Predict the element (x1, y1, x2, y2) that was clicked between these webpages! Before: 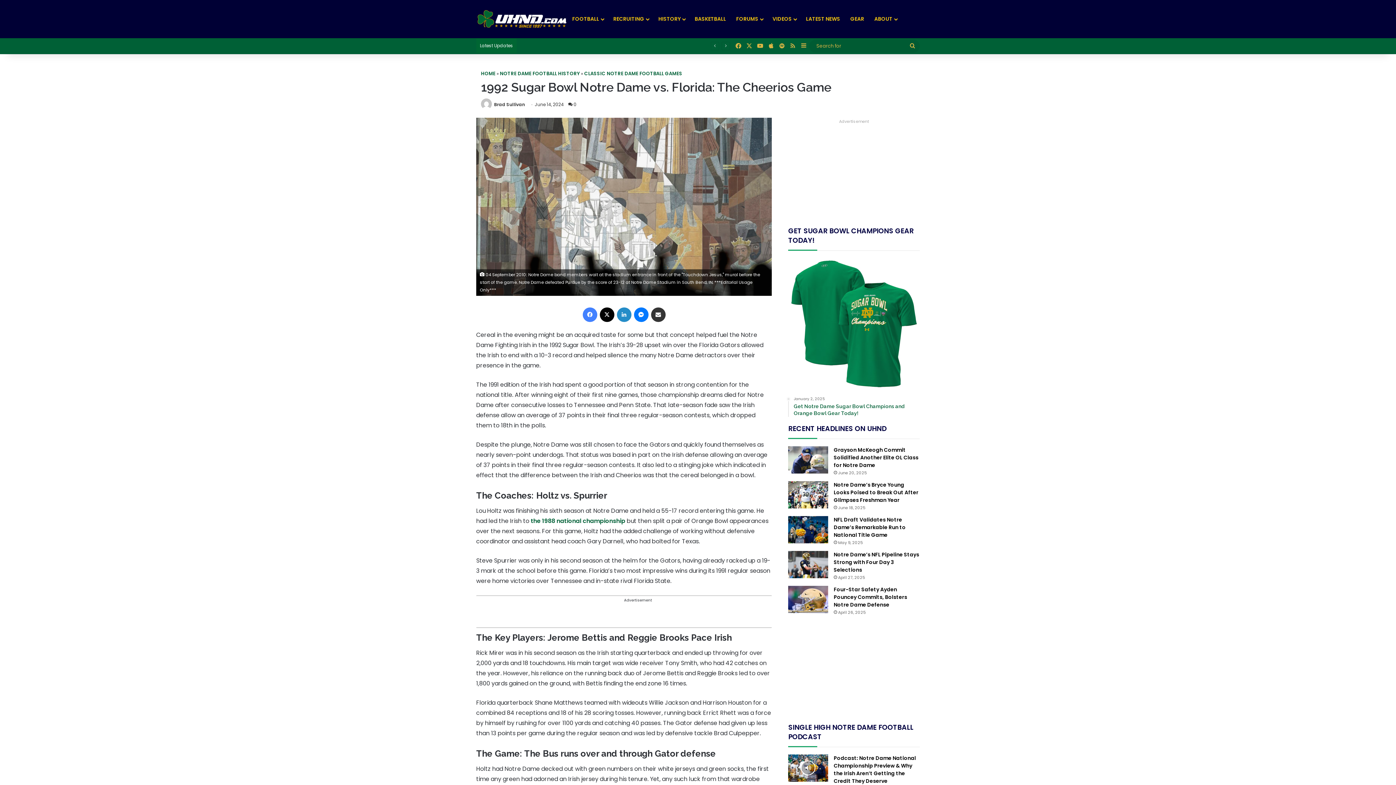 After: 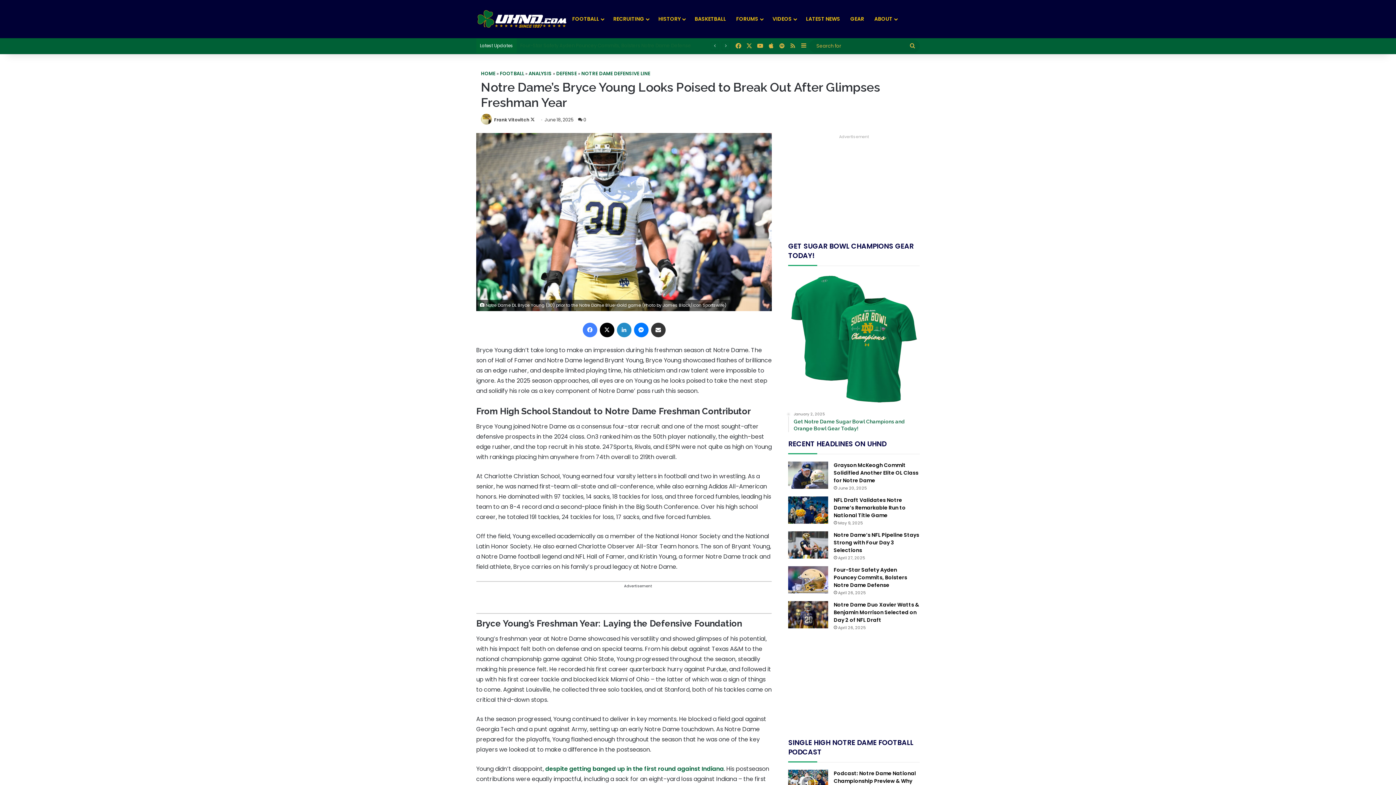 Action: bbox: (833, 481, 918, 503) label: Notre Dame’s Bryce Young Looks Poised to Break Out After Glimpses Freshman Year